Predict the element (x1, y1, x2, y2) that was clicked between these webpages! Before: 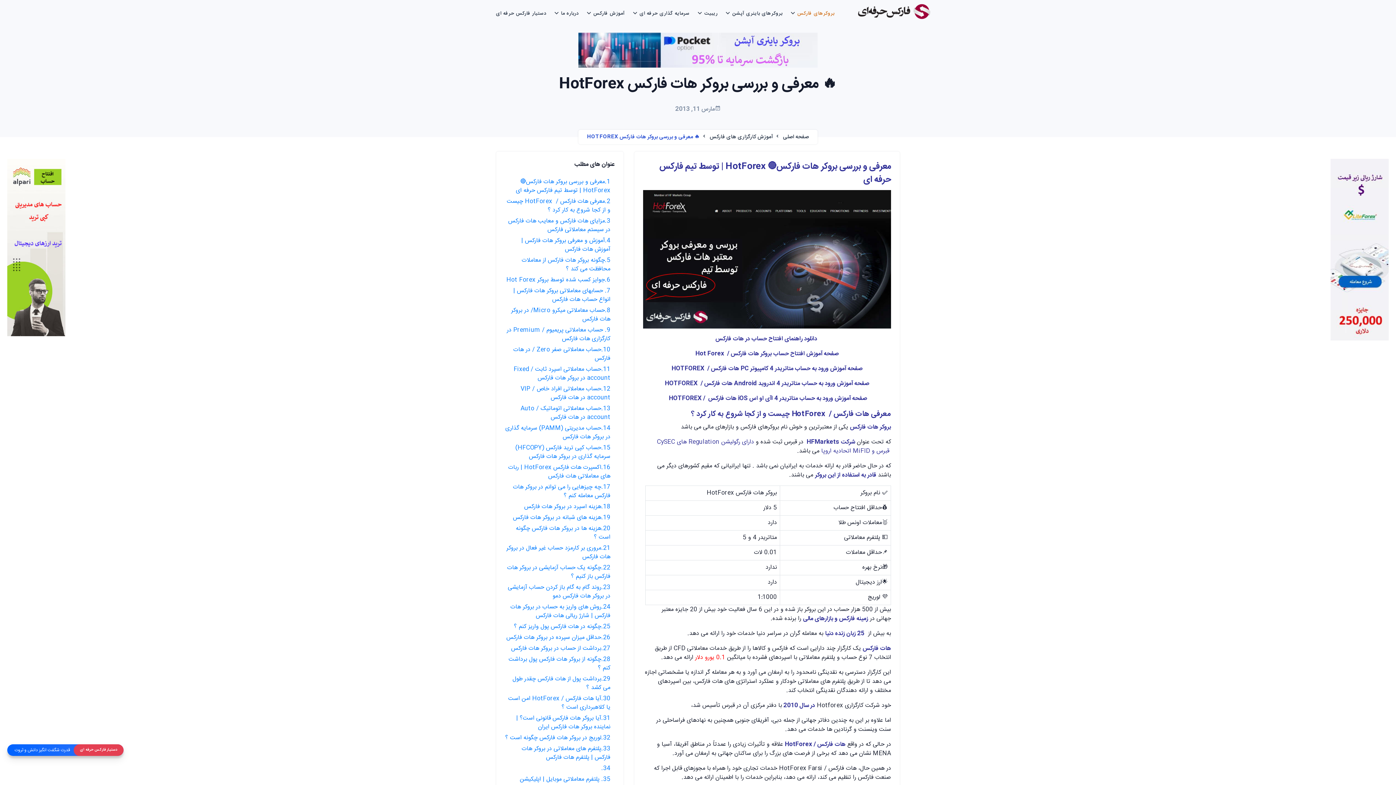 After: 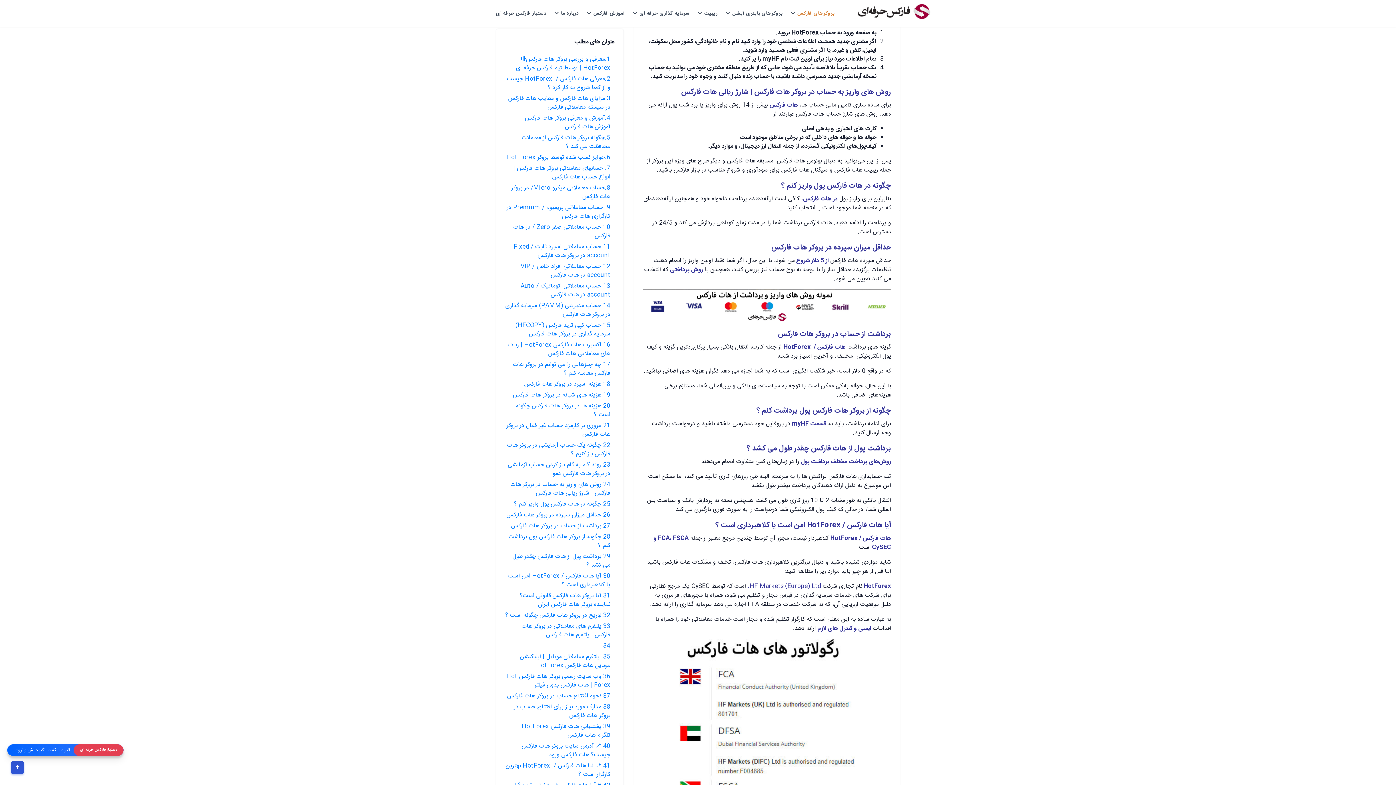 Action: label: 23.روند گام به گام باز کردن حساب آزمایشی در بروکر هات فارکس دمو bbox: (508, 582, 610, 601)